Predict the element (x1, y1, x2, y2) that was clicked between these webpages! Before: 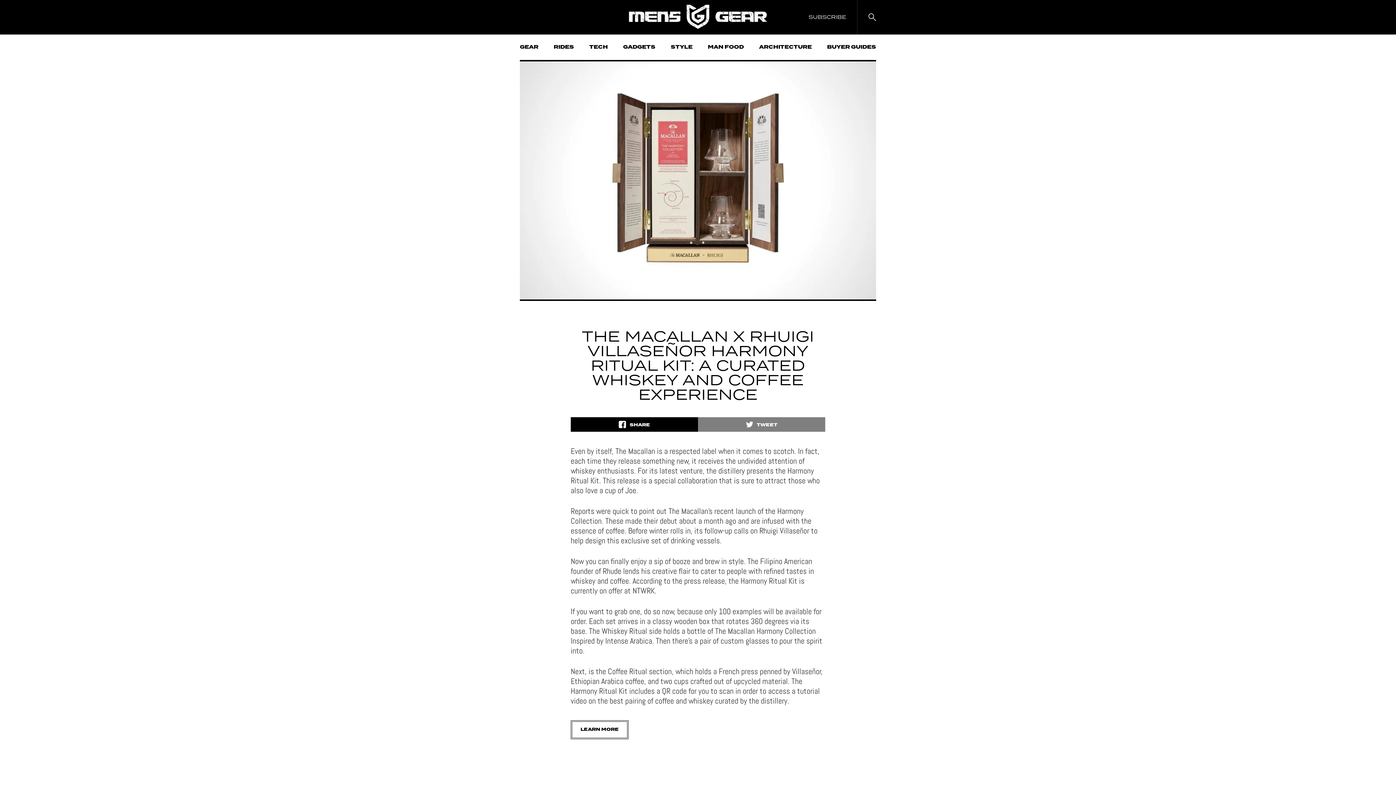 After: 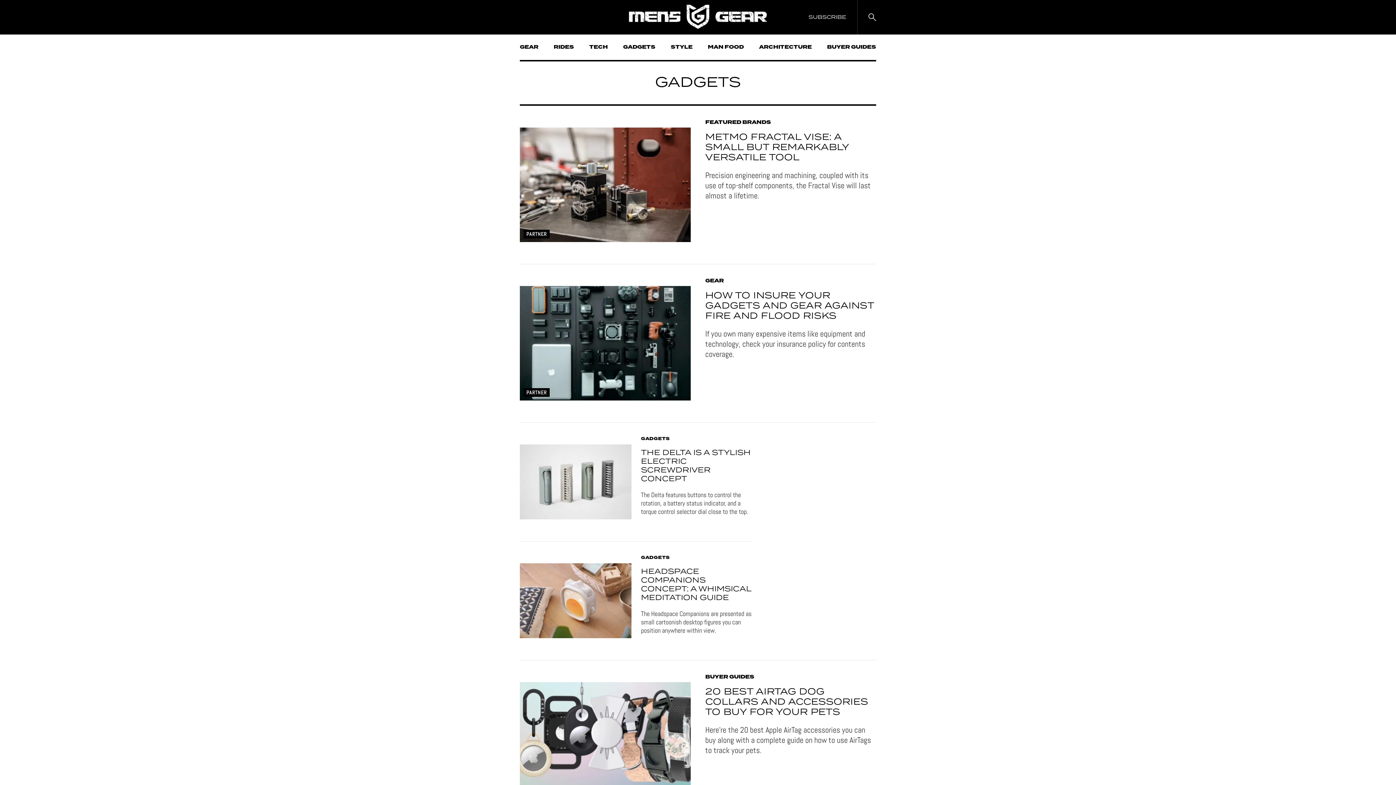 Action: bbox: (623, 34, 655, 60) label: GADGETS